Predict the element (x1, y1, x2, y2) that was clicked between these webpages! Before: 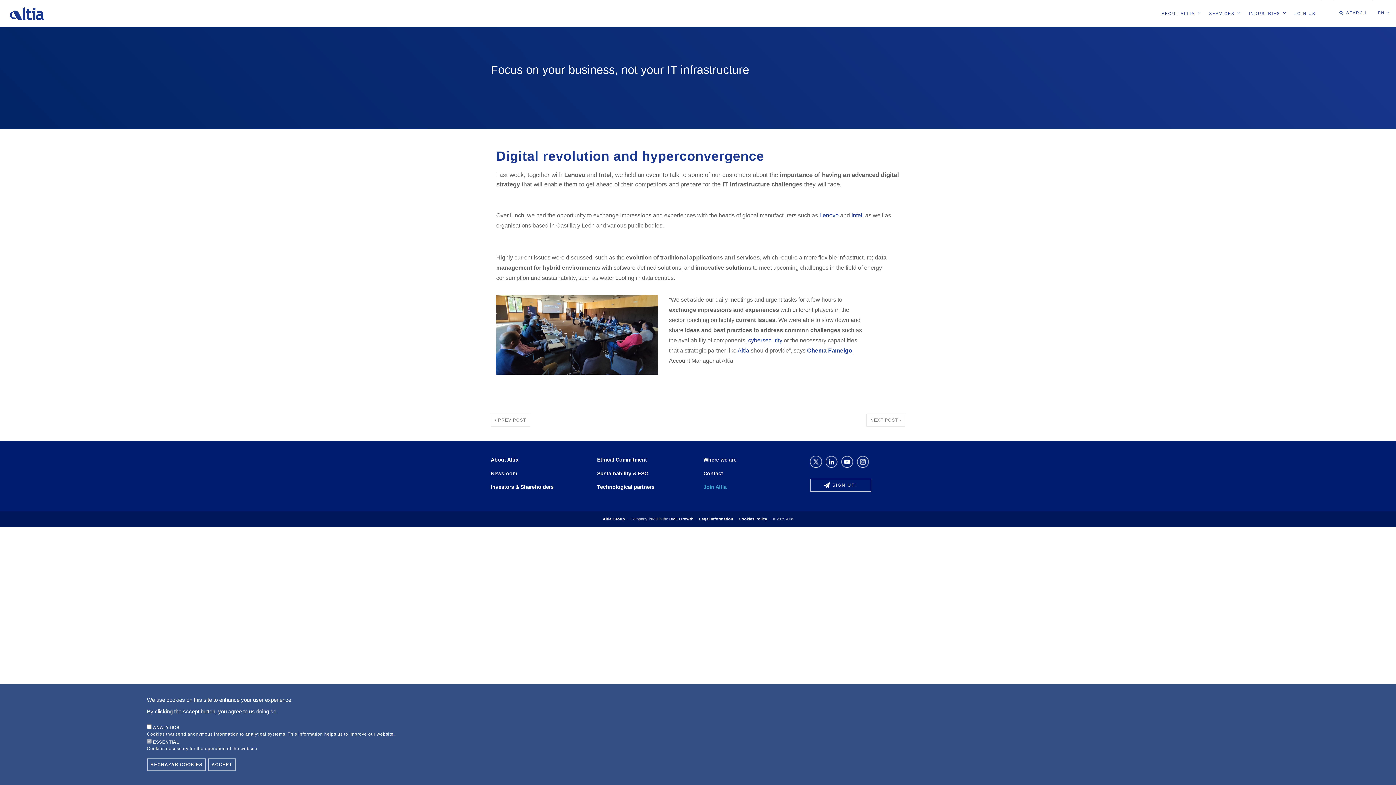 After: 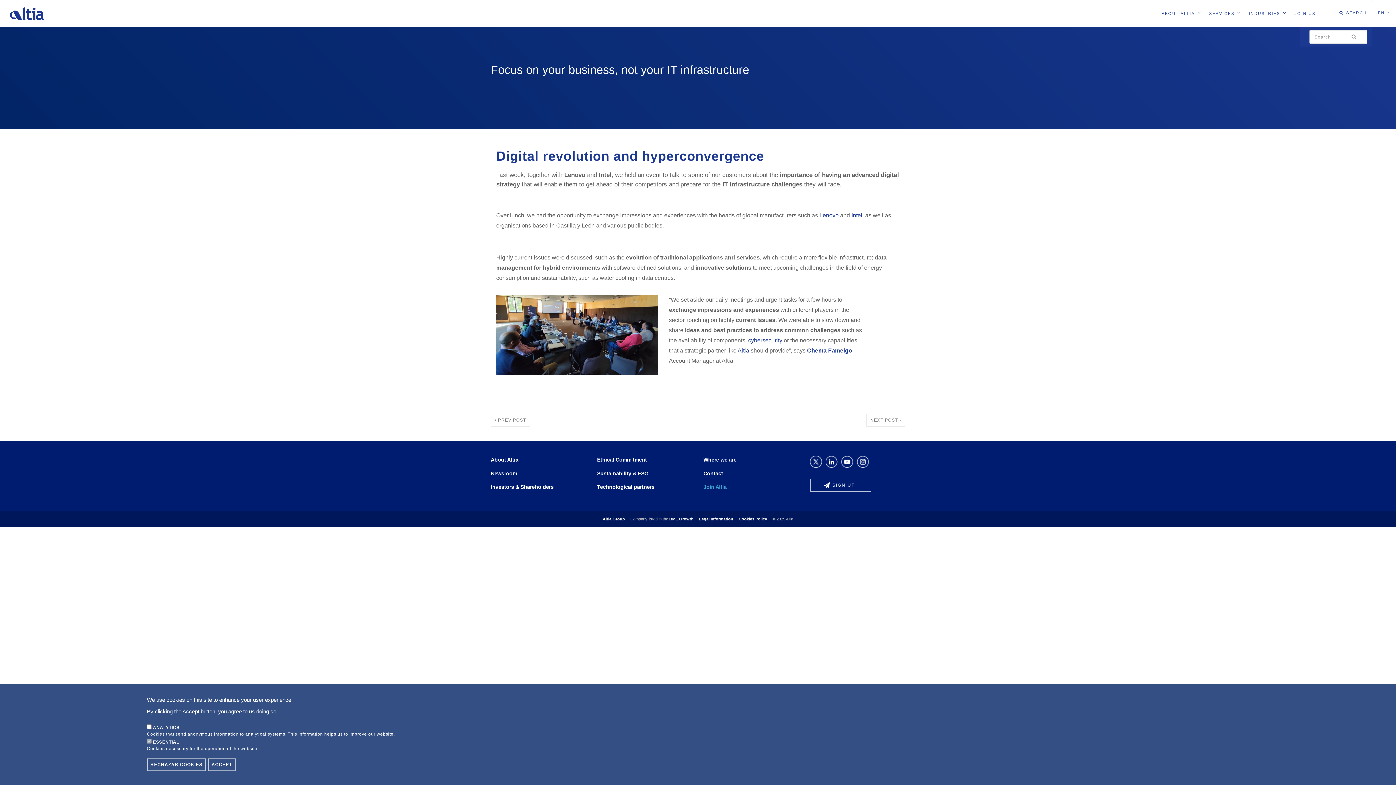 Action: label:  SEARCH bbox: (1334, 0, 1372, 27)